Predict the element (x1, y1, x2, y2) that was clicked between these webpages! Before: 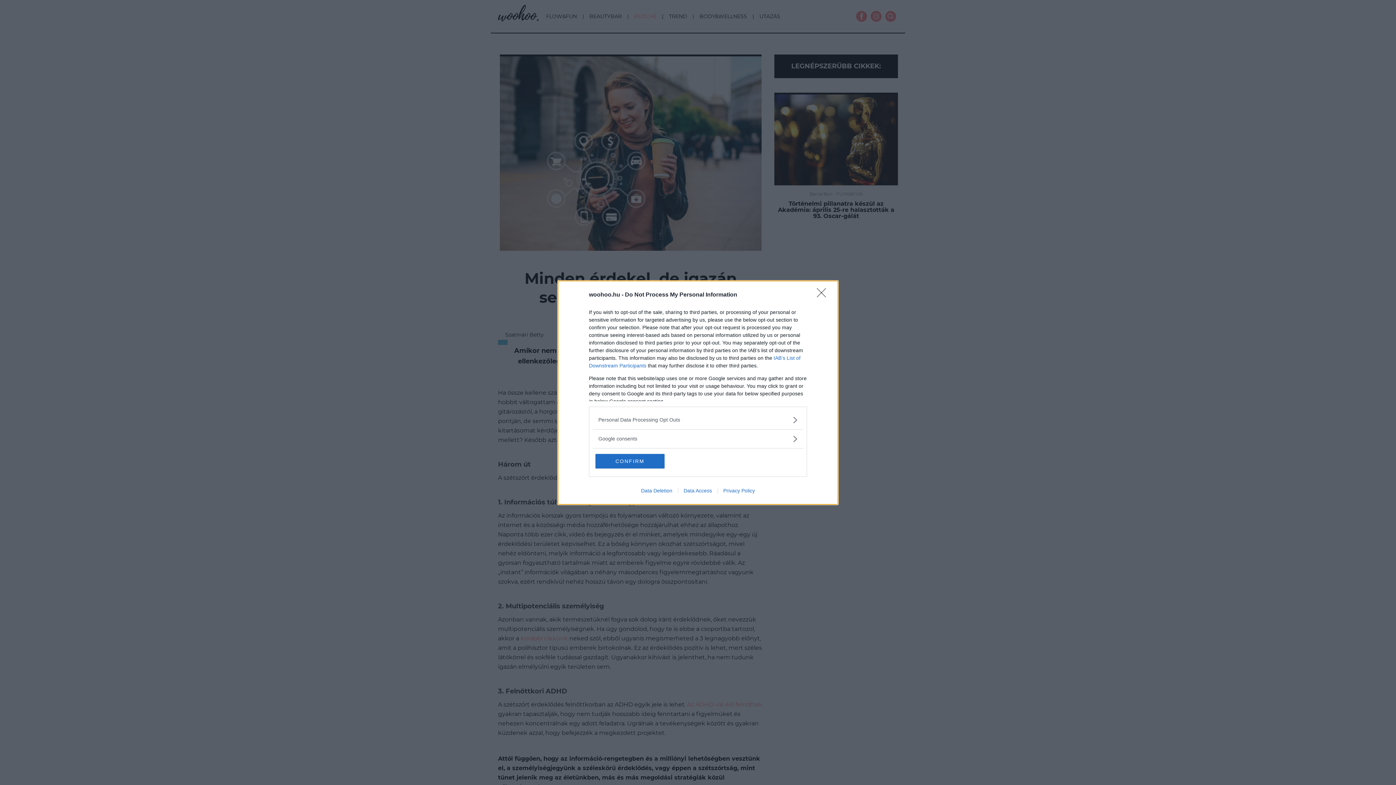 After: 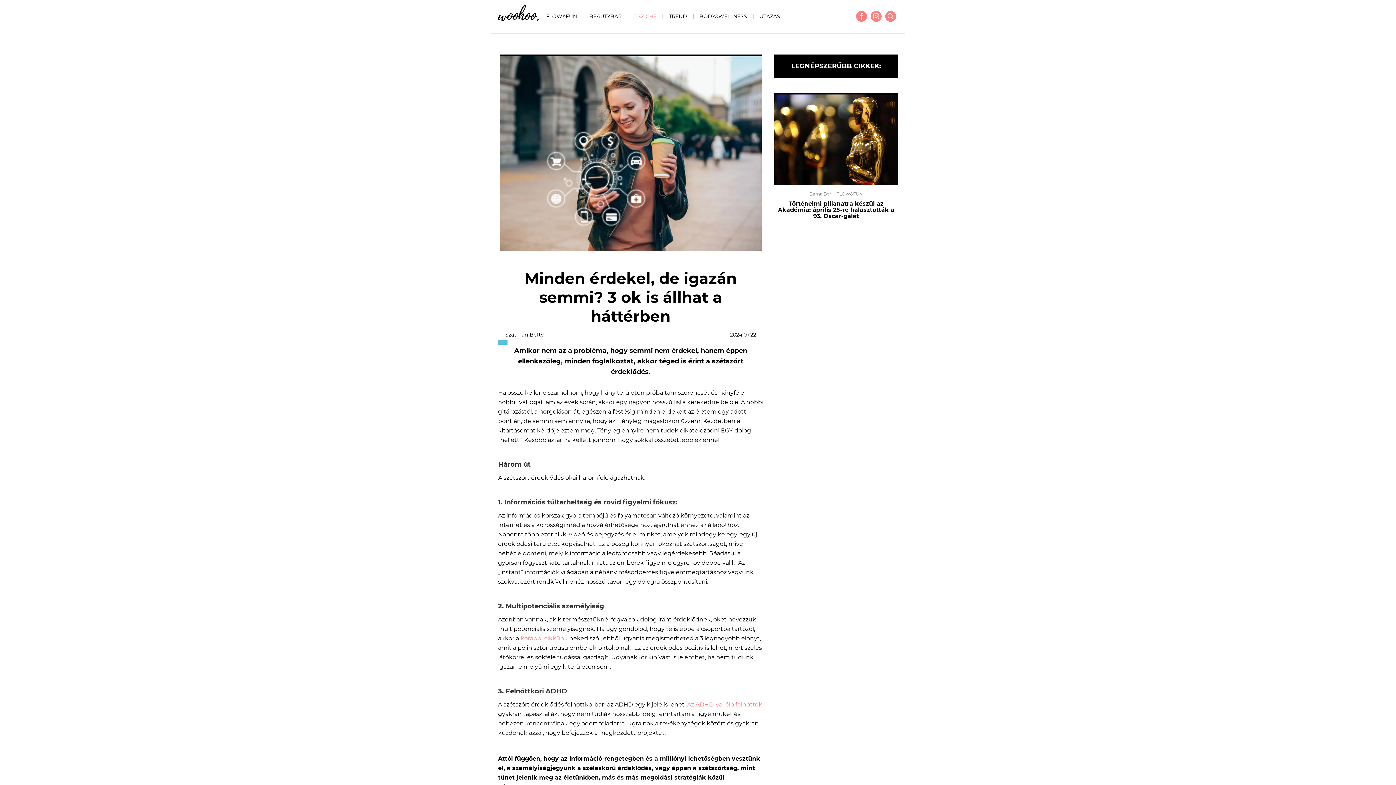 Action: bbox: (817, 288, 830, 302) label: Close